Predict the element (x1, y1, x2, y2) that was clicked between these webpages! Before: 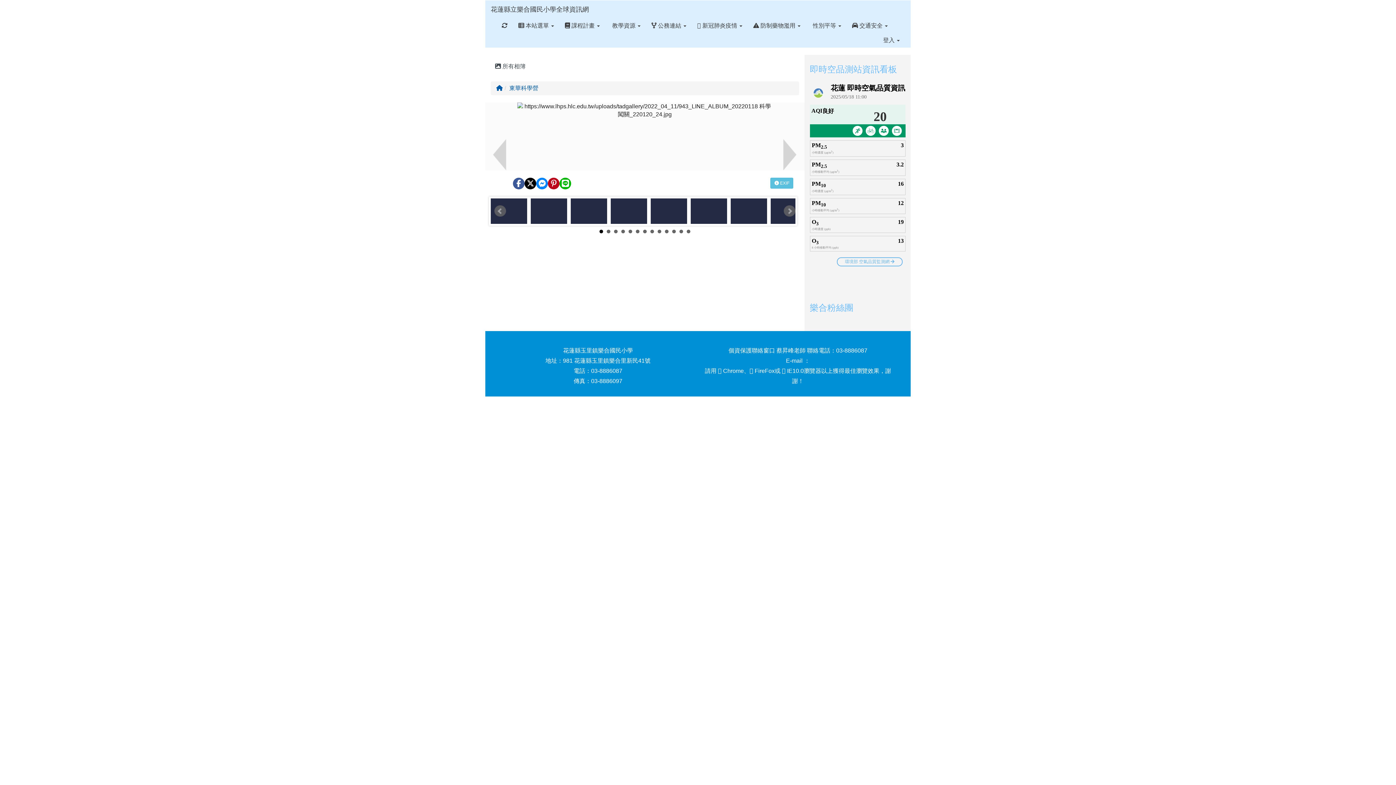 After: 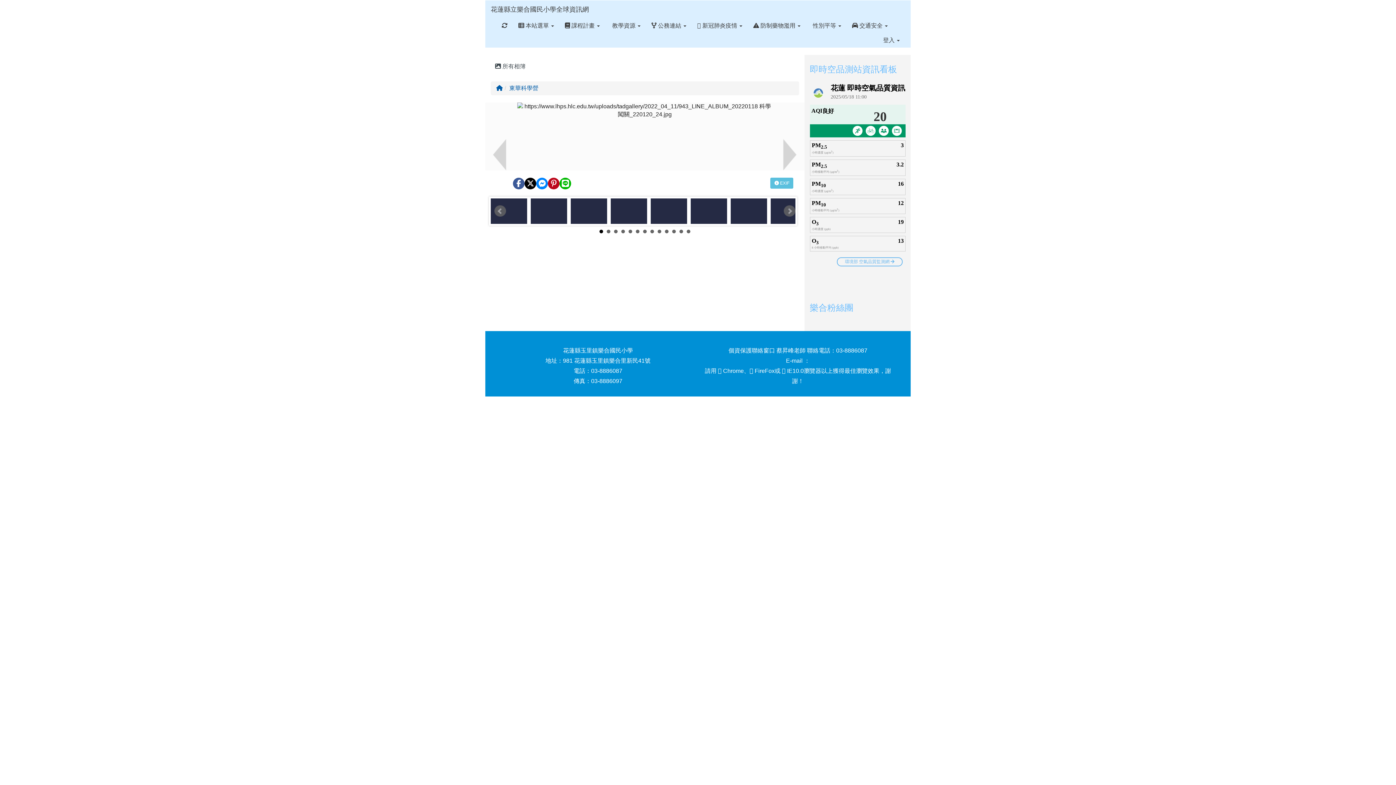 Action: label: ::: bbox: (490, 54, 494, 60)